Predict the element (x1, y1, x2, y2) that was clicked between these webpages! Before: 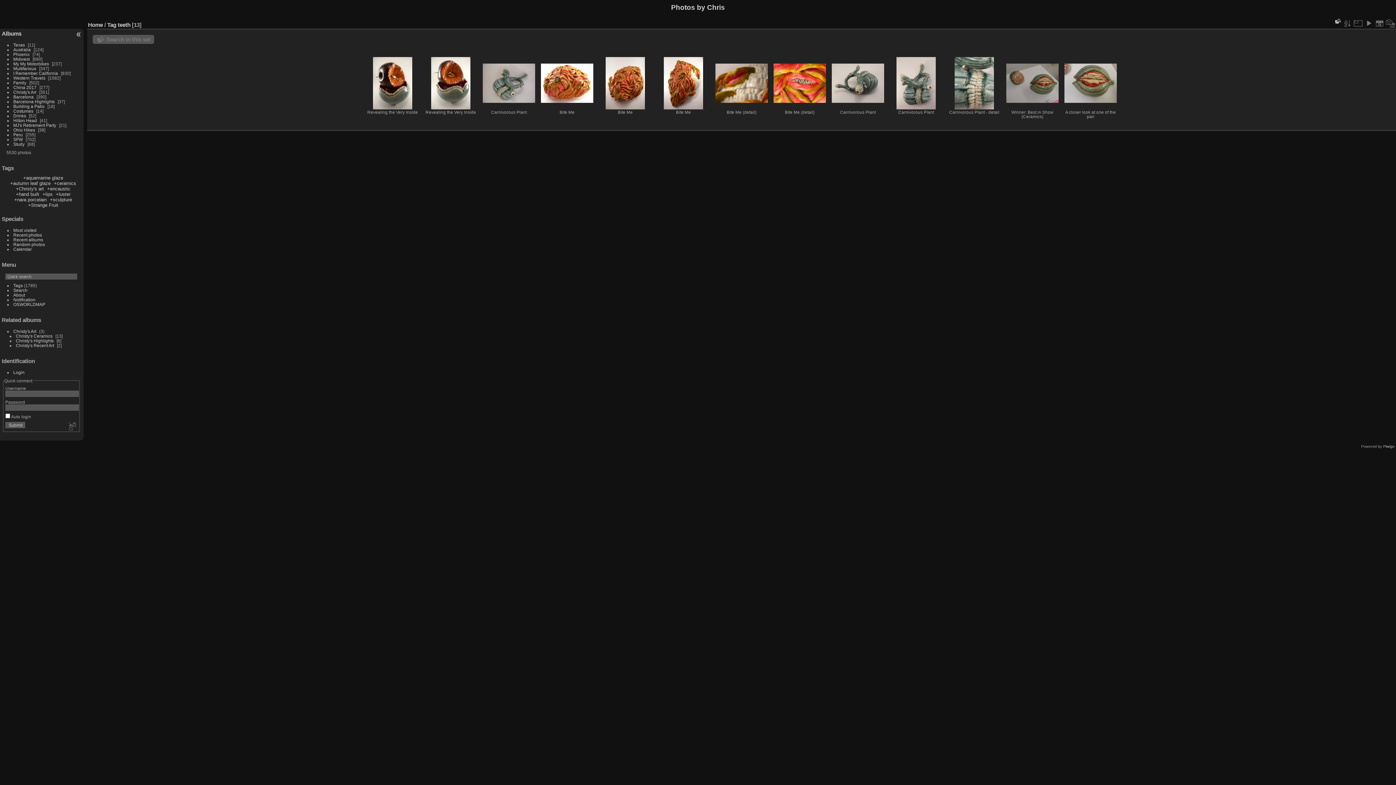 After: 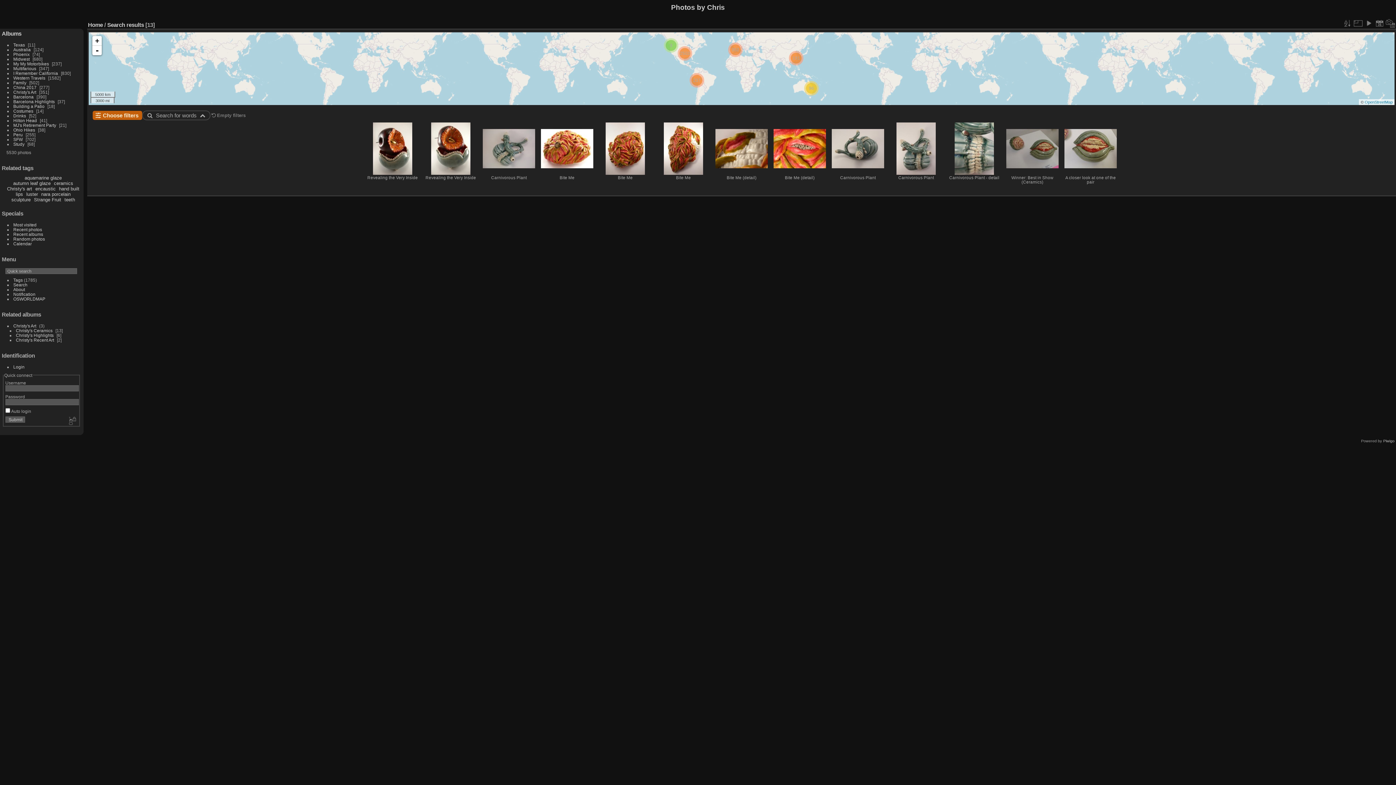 Action: bbox: (1334, 18, 1341, 23)